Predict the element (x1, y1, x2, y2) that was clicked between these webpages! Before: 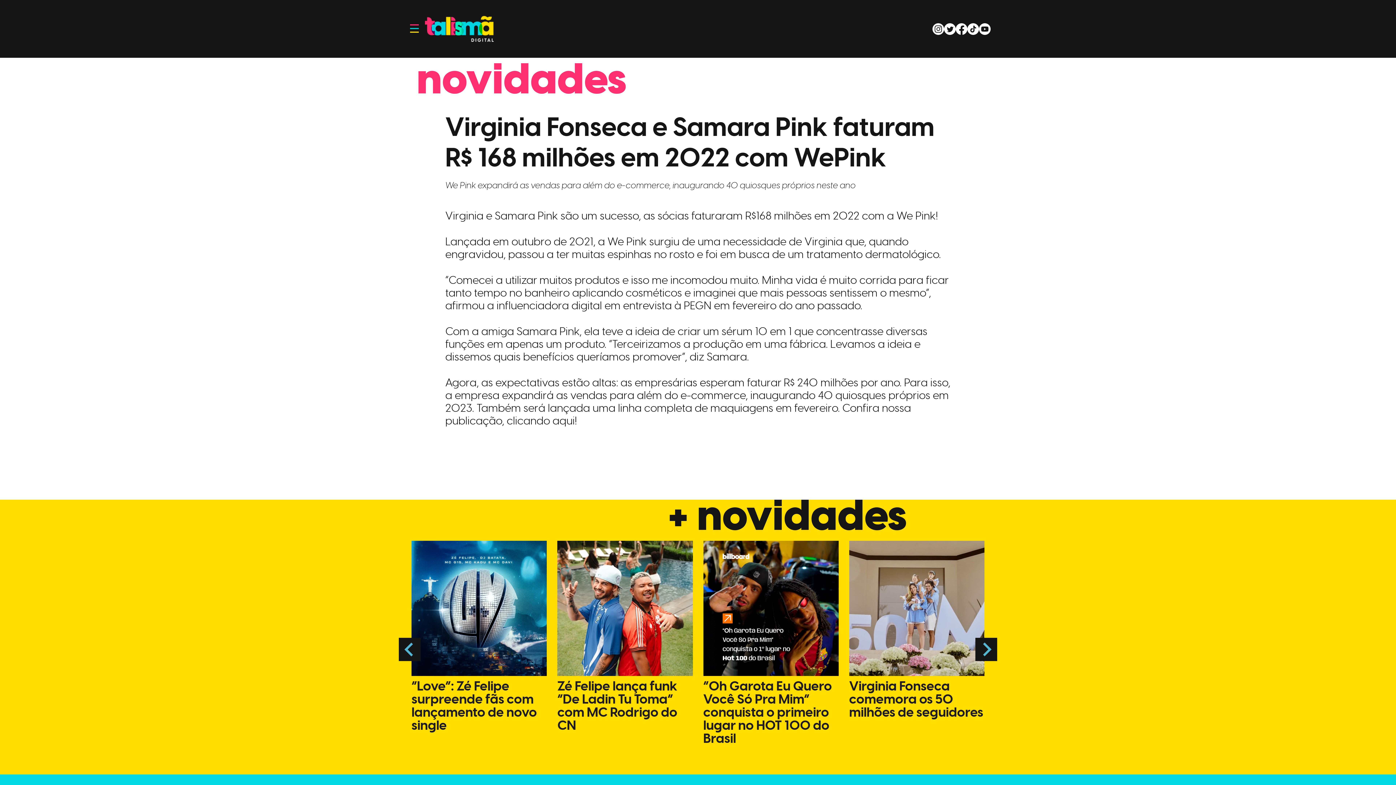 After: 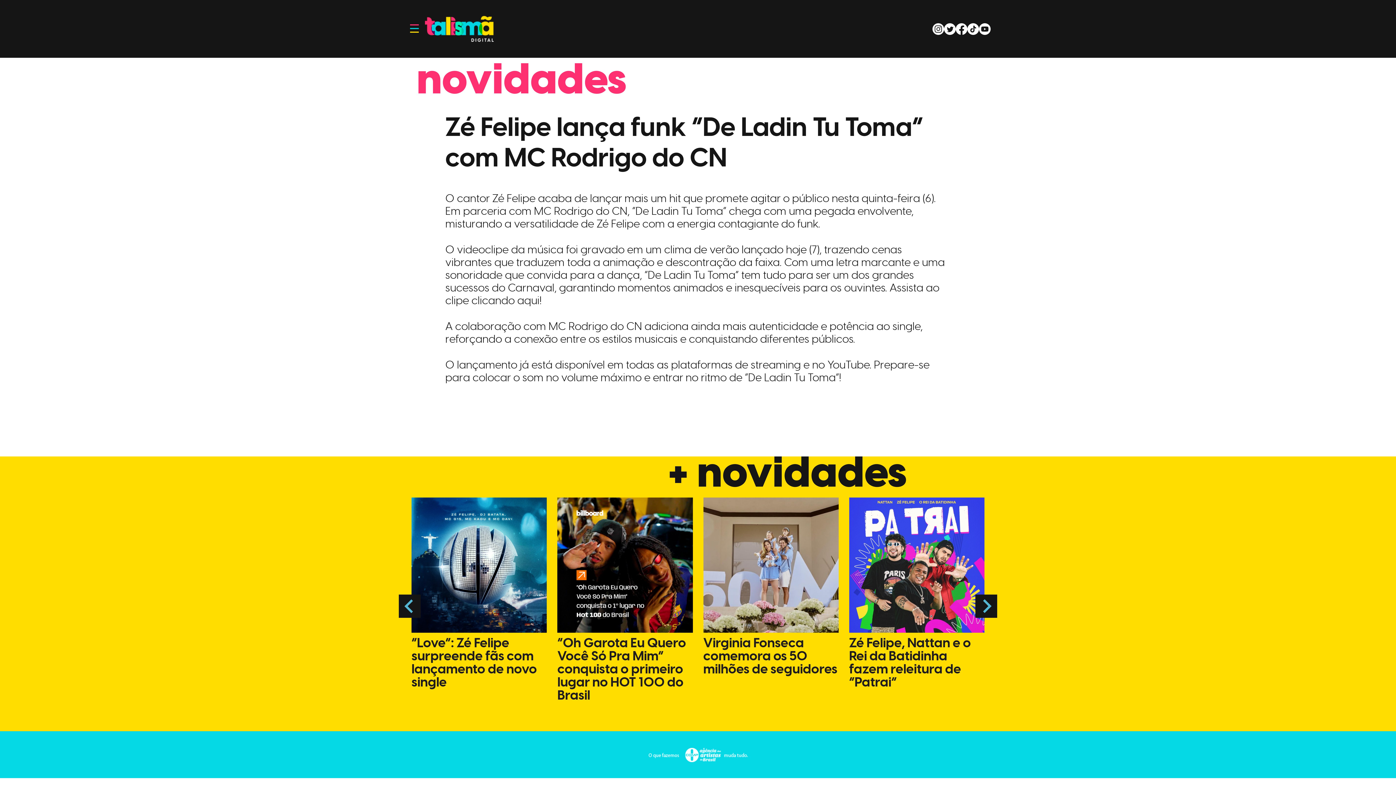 Action: bbox: (557, 541, 692, 732) label: Zé Felipe lança funk “De Ladin Tu Toma” com MC Rodrigo do CN